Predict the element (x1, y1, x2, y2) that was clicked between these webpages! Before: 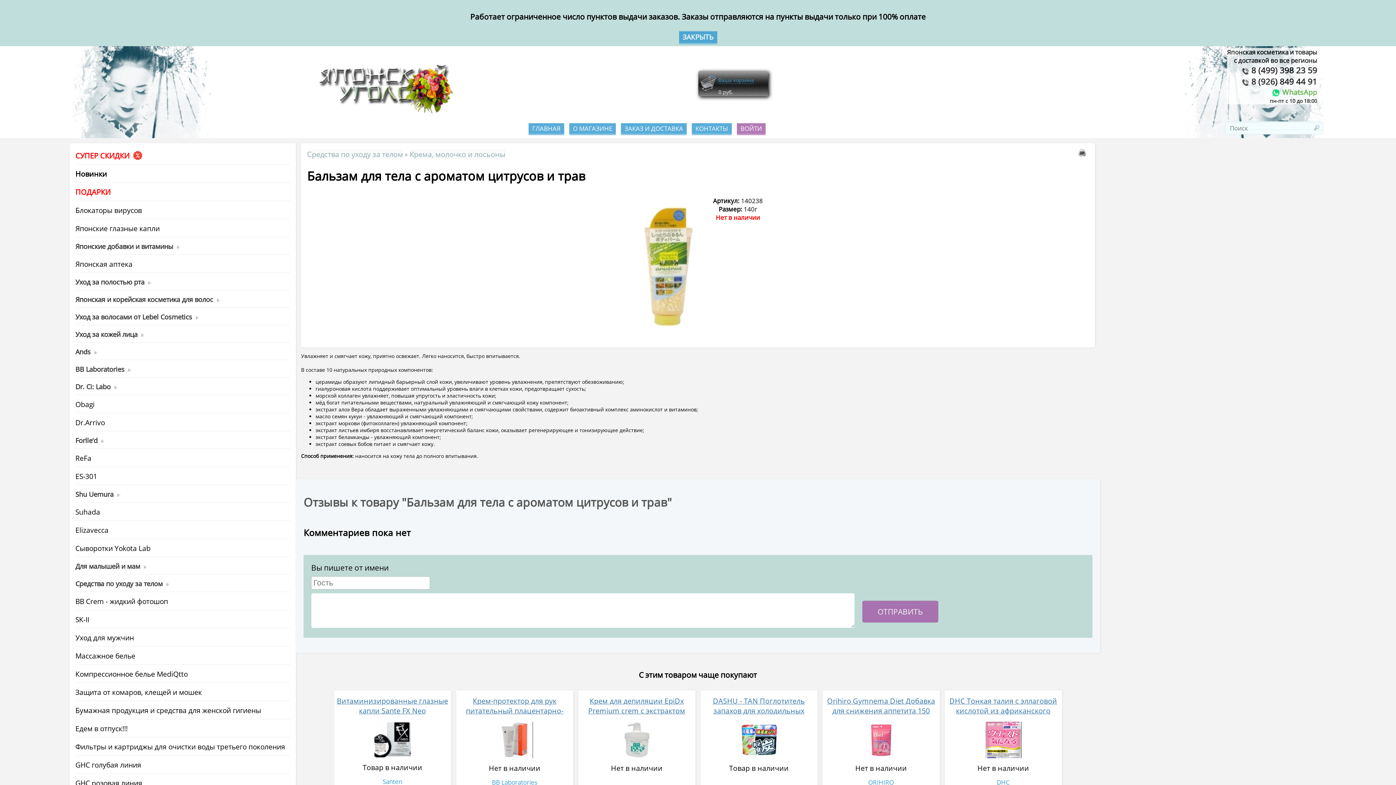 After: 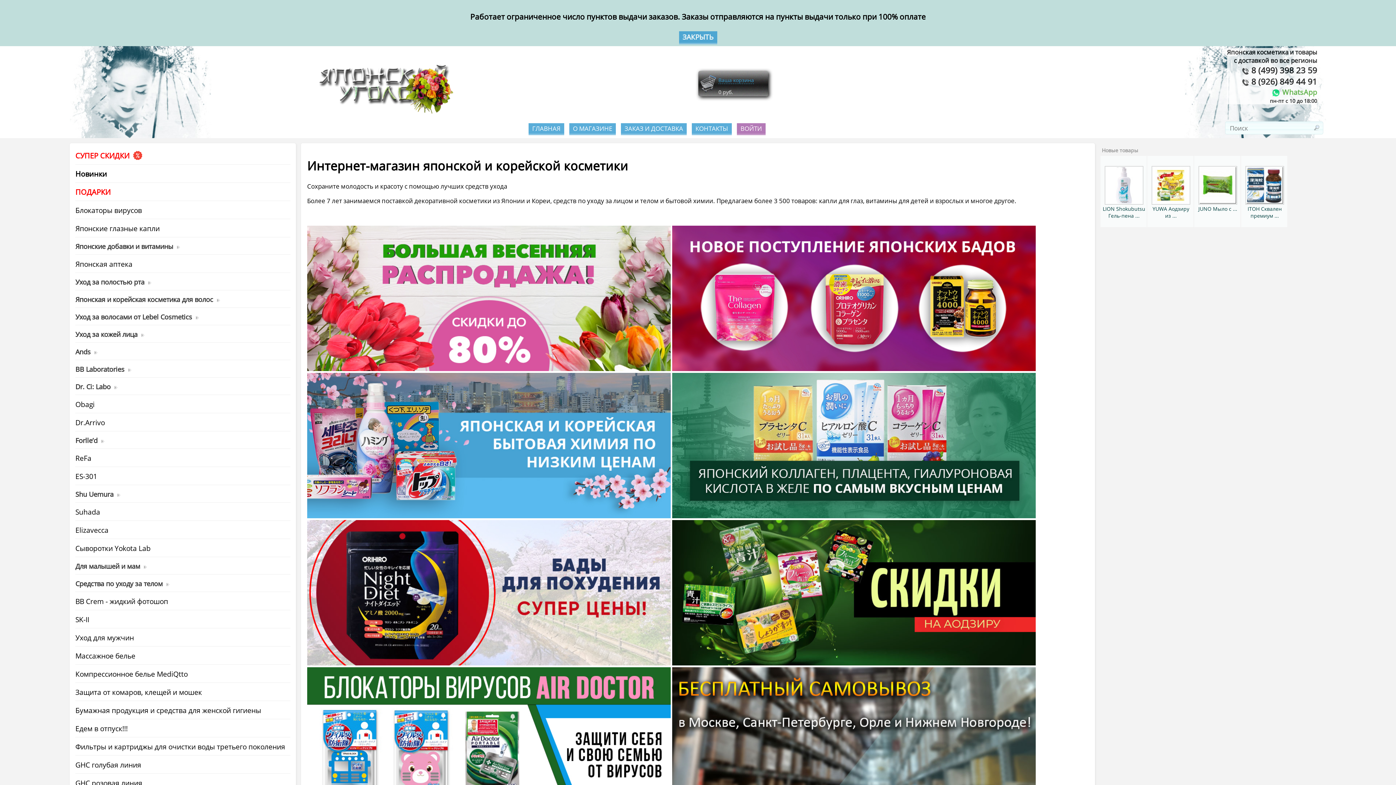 Action: label: ЗАКРЫТЬ bbox: (679, 31, 717, 44)